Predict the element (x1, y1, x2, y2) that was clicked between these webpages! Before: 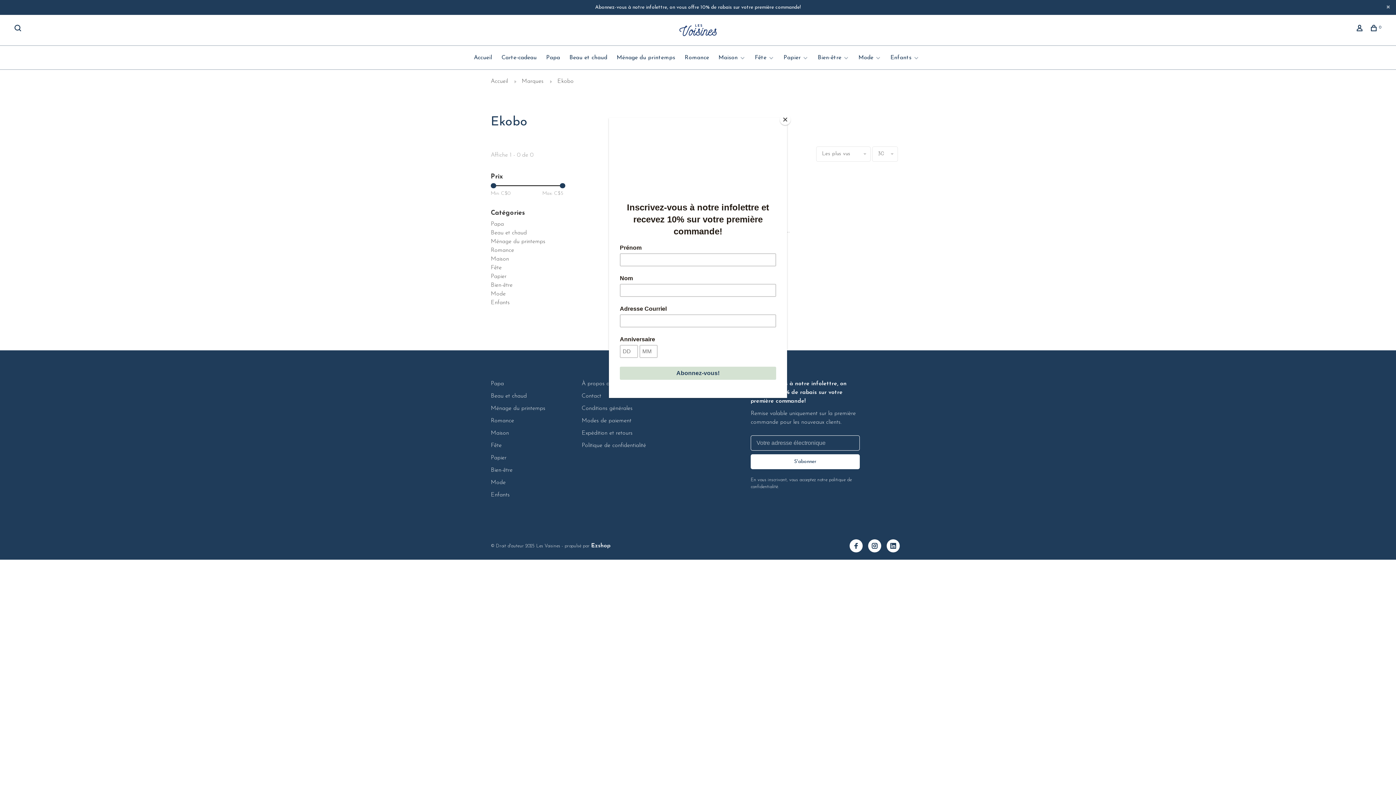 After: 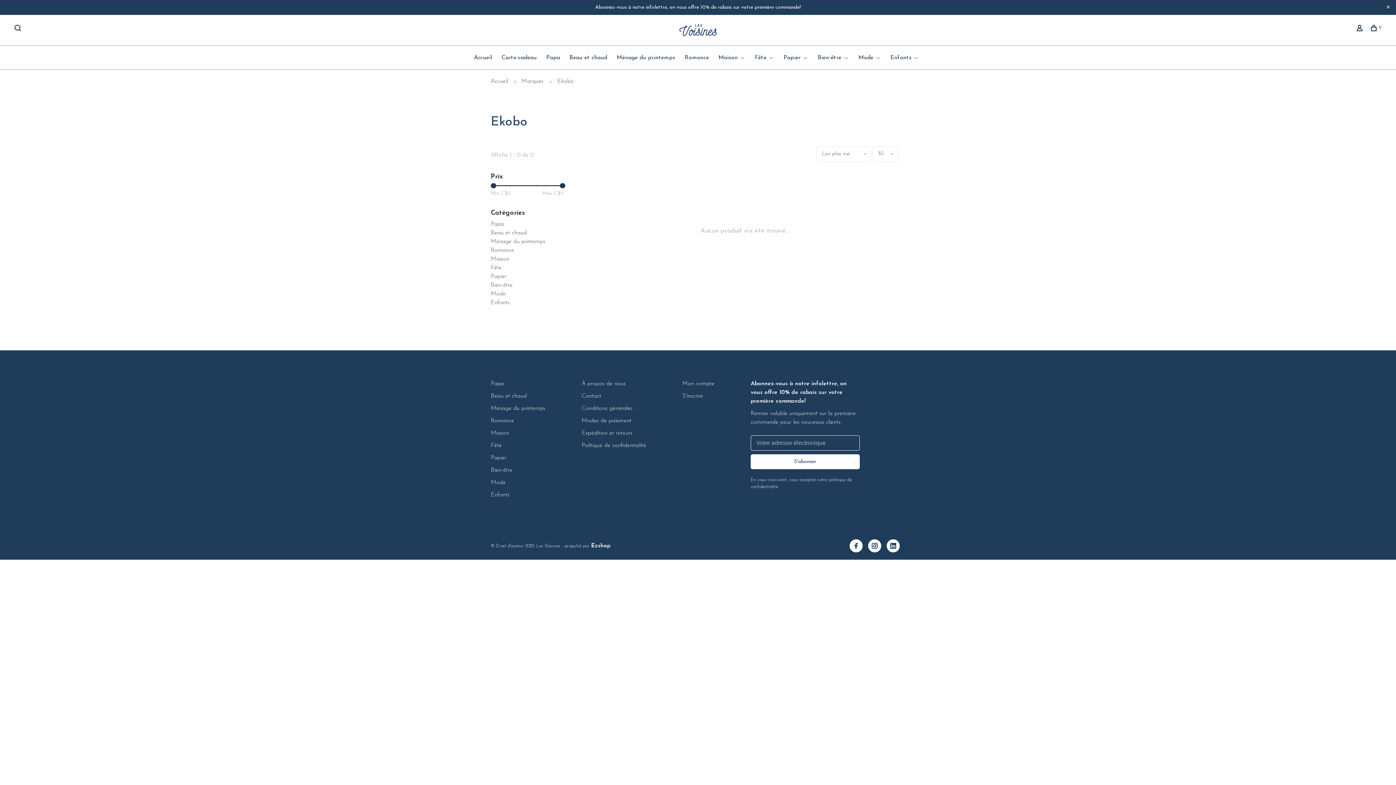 Action: bbox: (780, 114, 790, 125) label: Close